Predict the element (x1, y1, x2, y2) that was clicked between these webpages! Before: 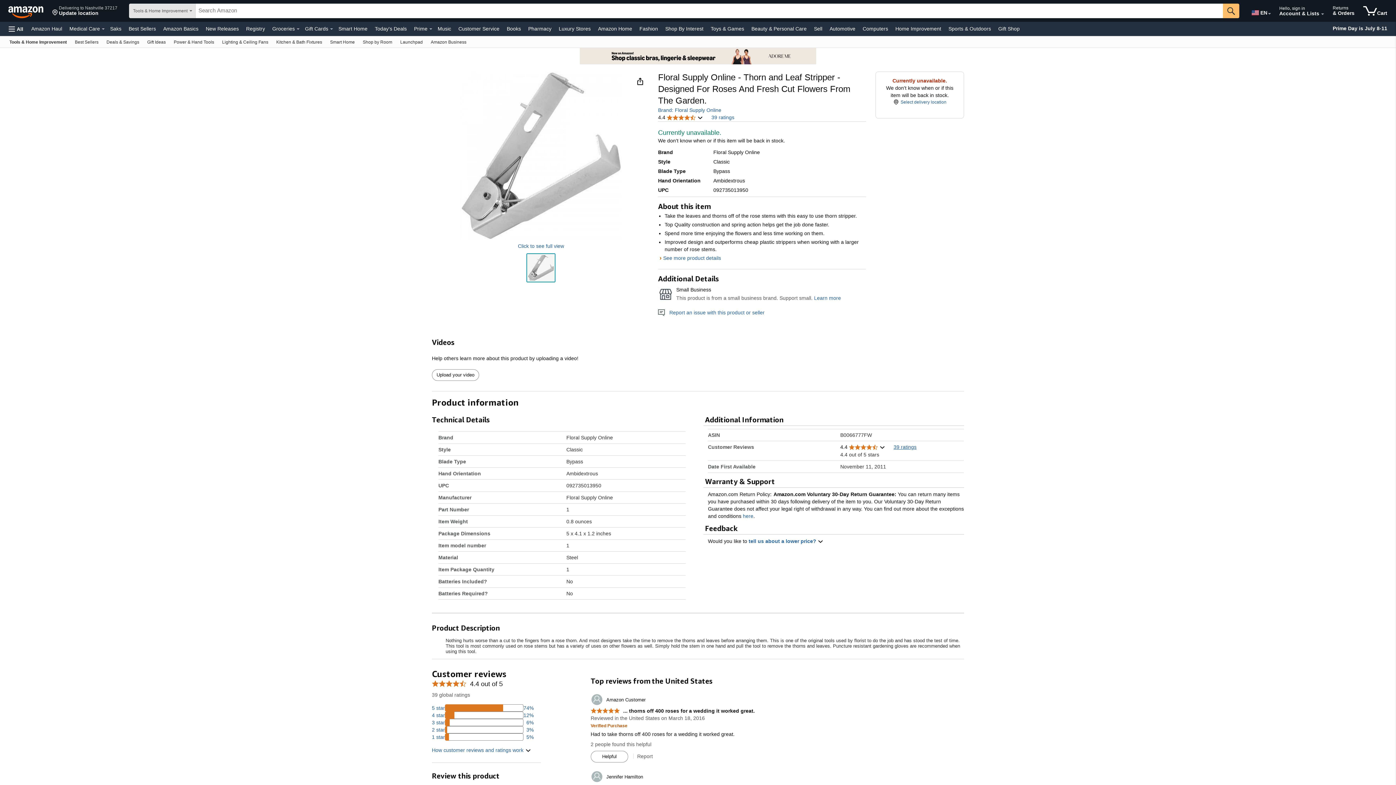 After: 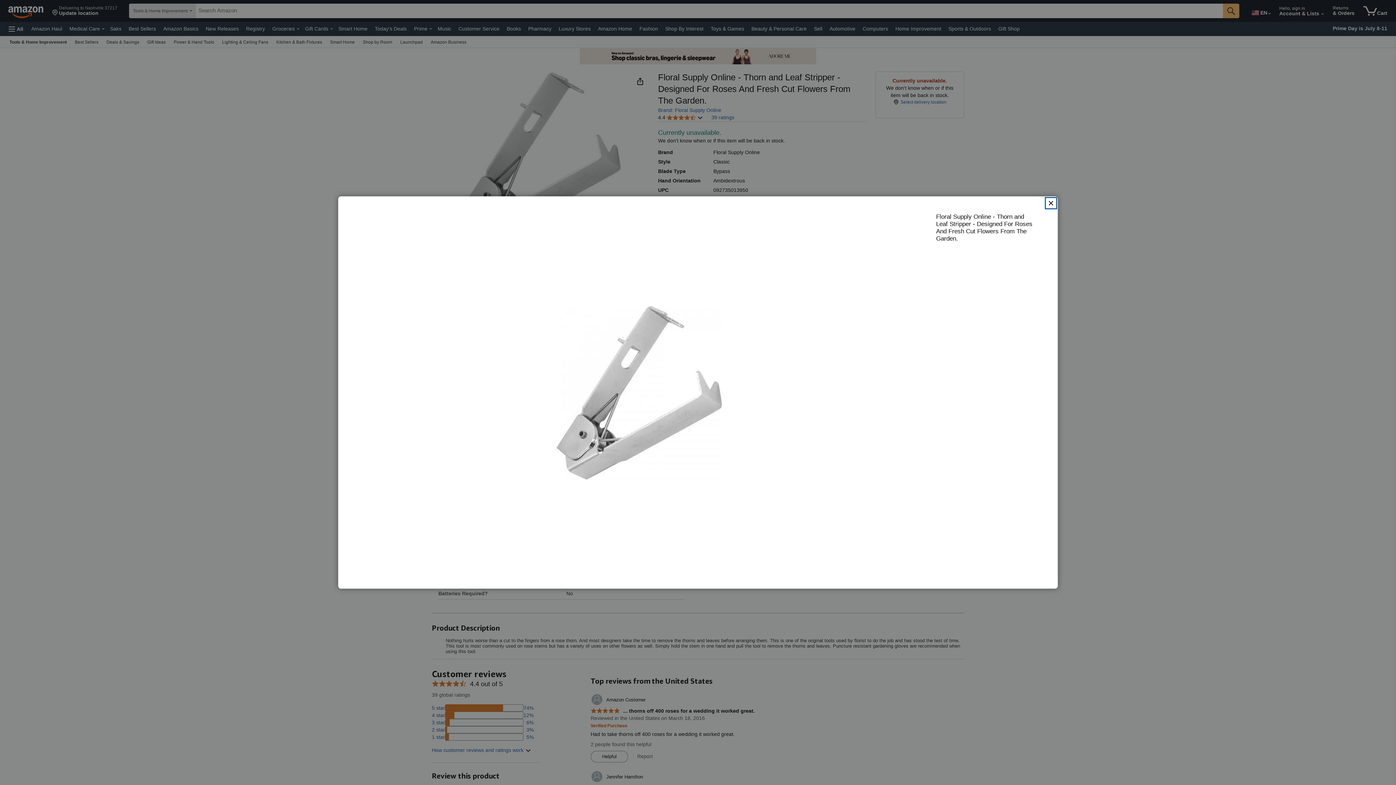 Action: bbox: (432, 71, 650, 239)